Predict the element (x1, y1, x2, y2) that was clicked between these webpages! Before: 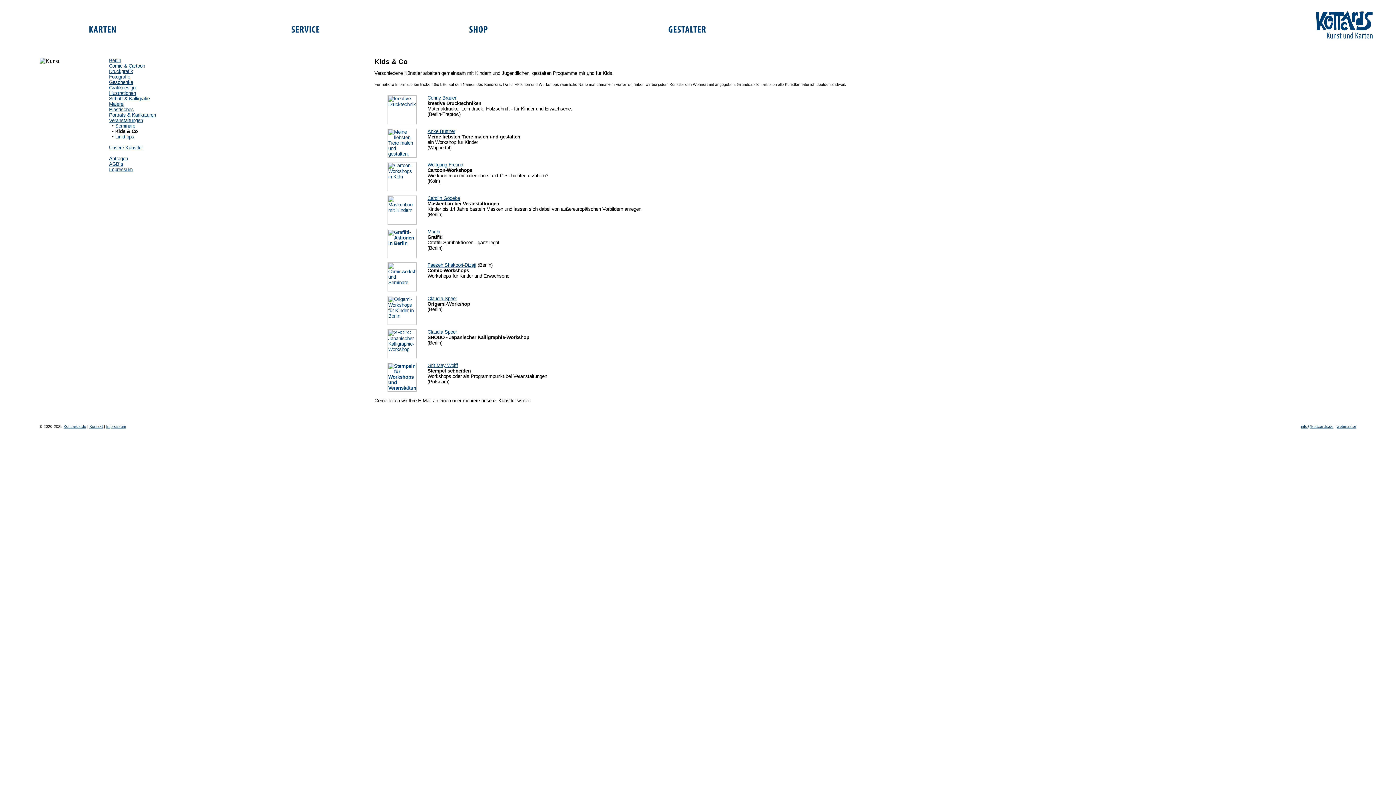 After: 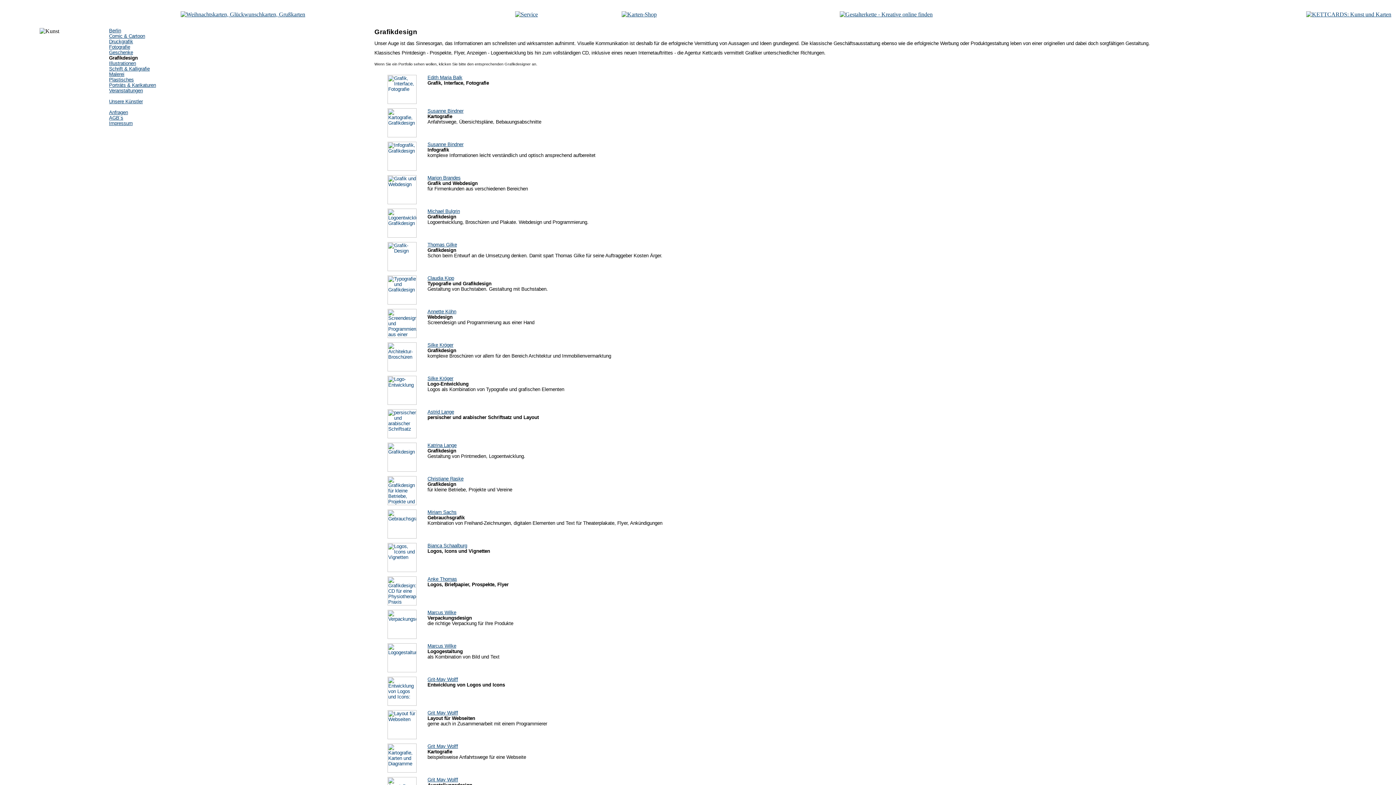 Action: label: Grafikdesign bbox: (109, 85, 135, 90)